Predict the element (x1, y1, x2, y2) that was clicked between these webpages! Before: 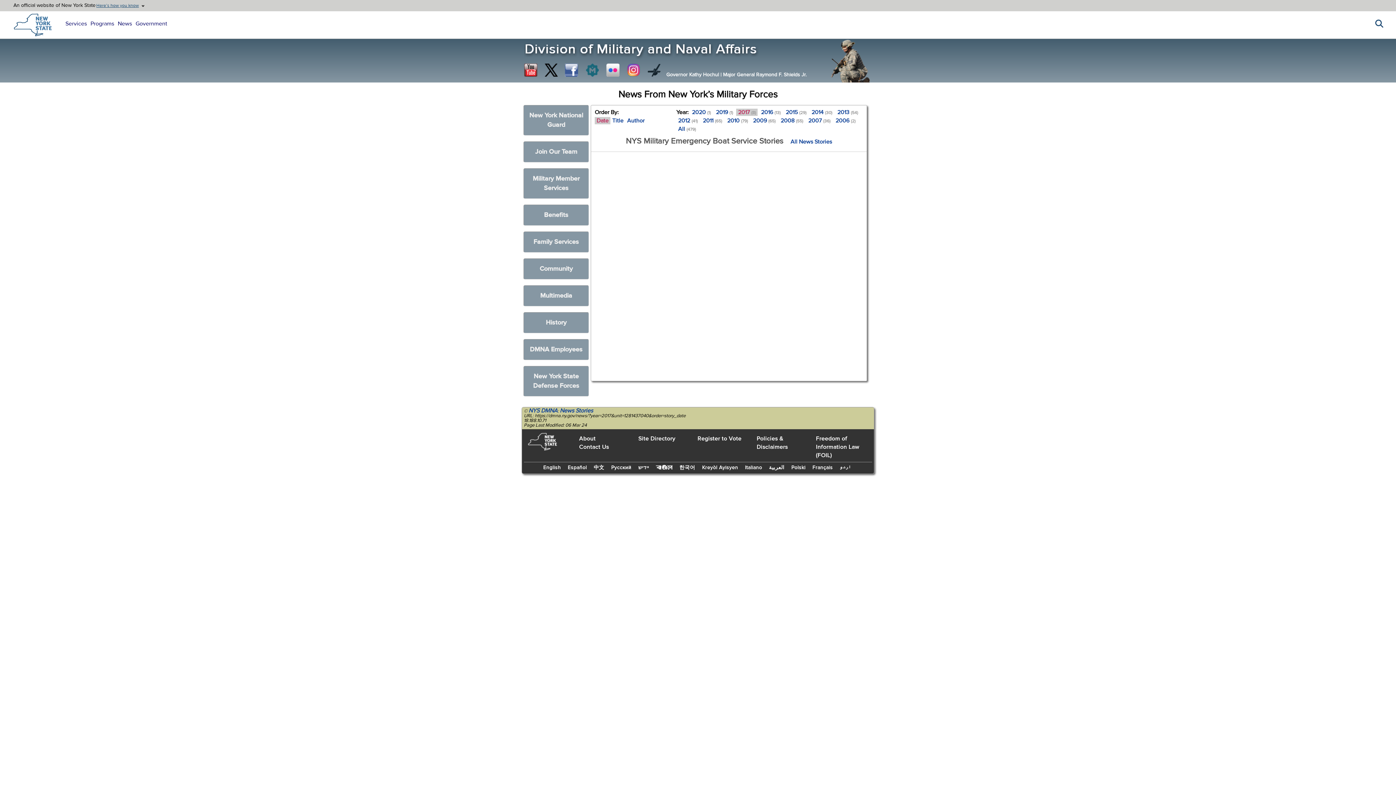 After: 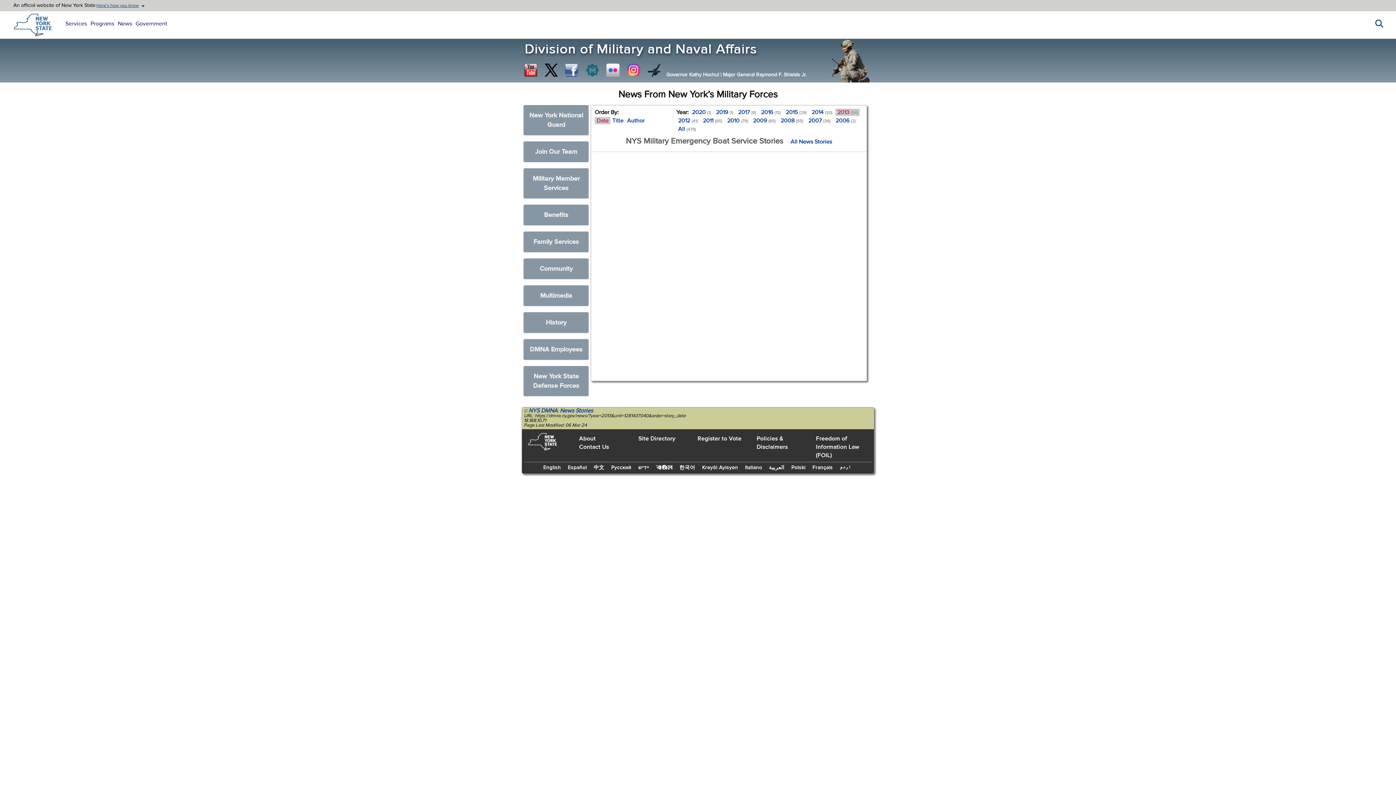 Action: bbox: (835, 108, 860, 116) label: 2013 (54)